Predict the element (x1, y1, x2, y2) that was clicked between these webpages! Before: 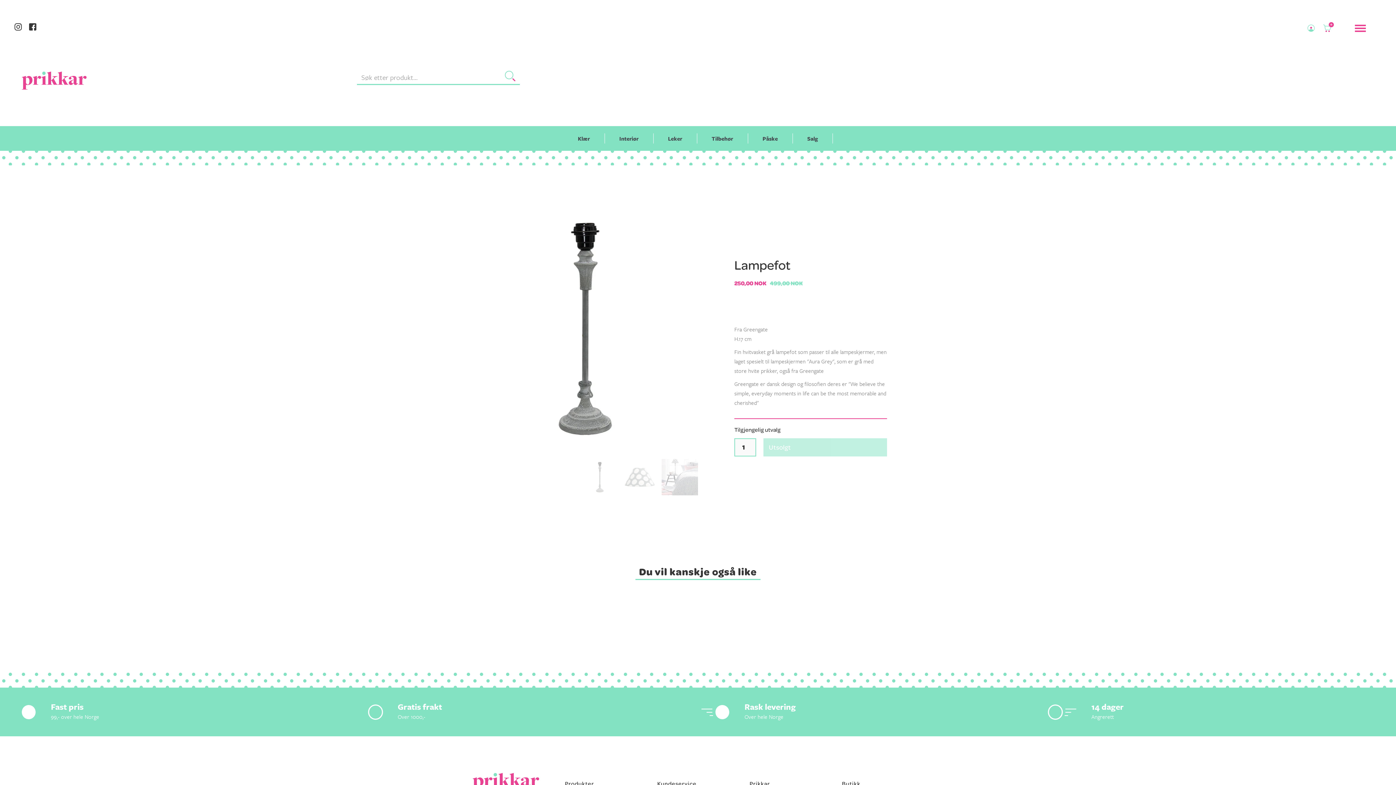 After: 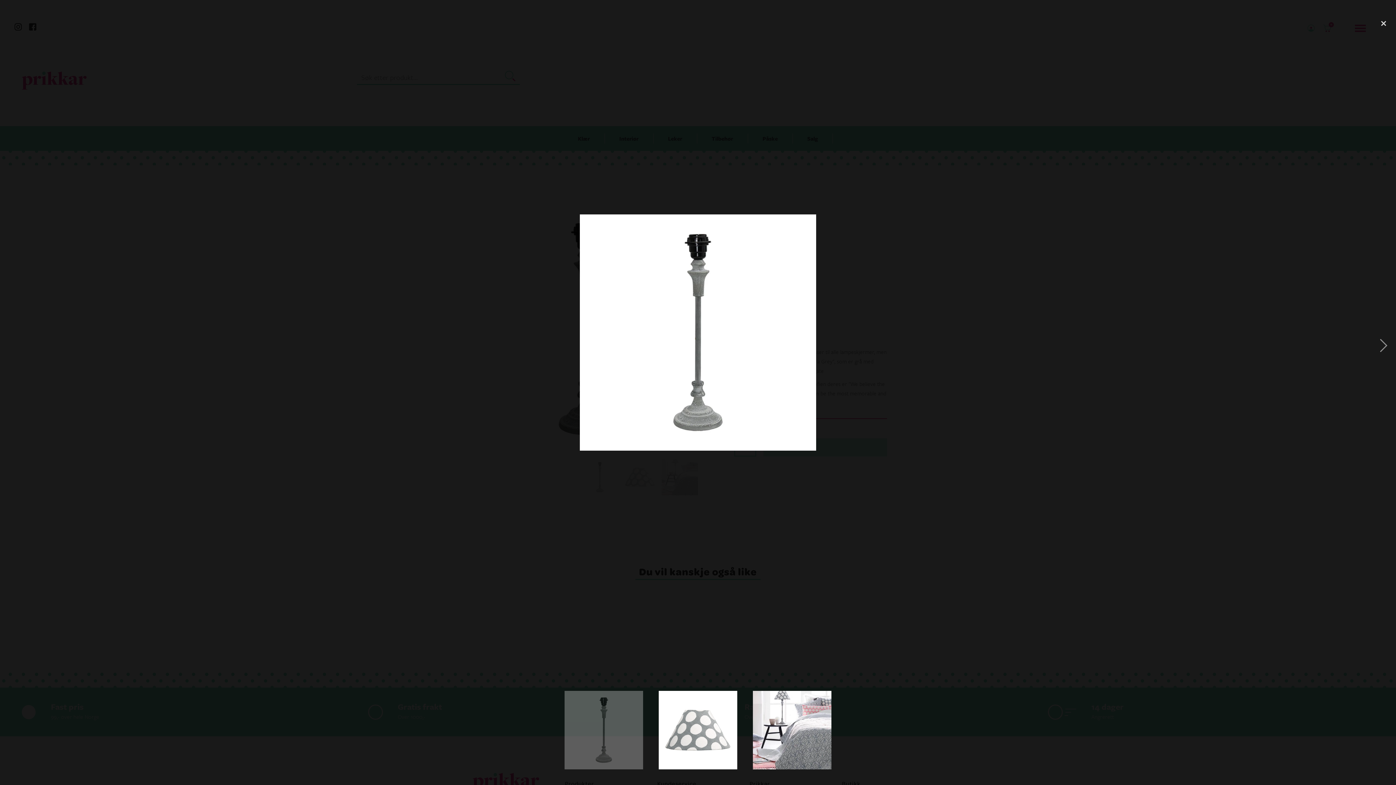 Action: bbox: (581, 459, 618, 495)